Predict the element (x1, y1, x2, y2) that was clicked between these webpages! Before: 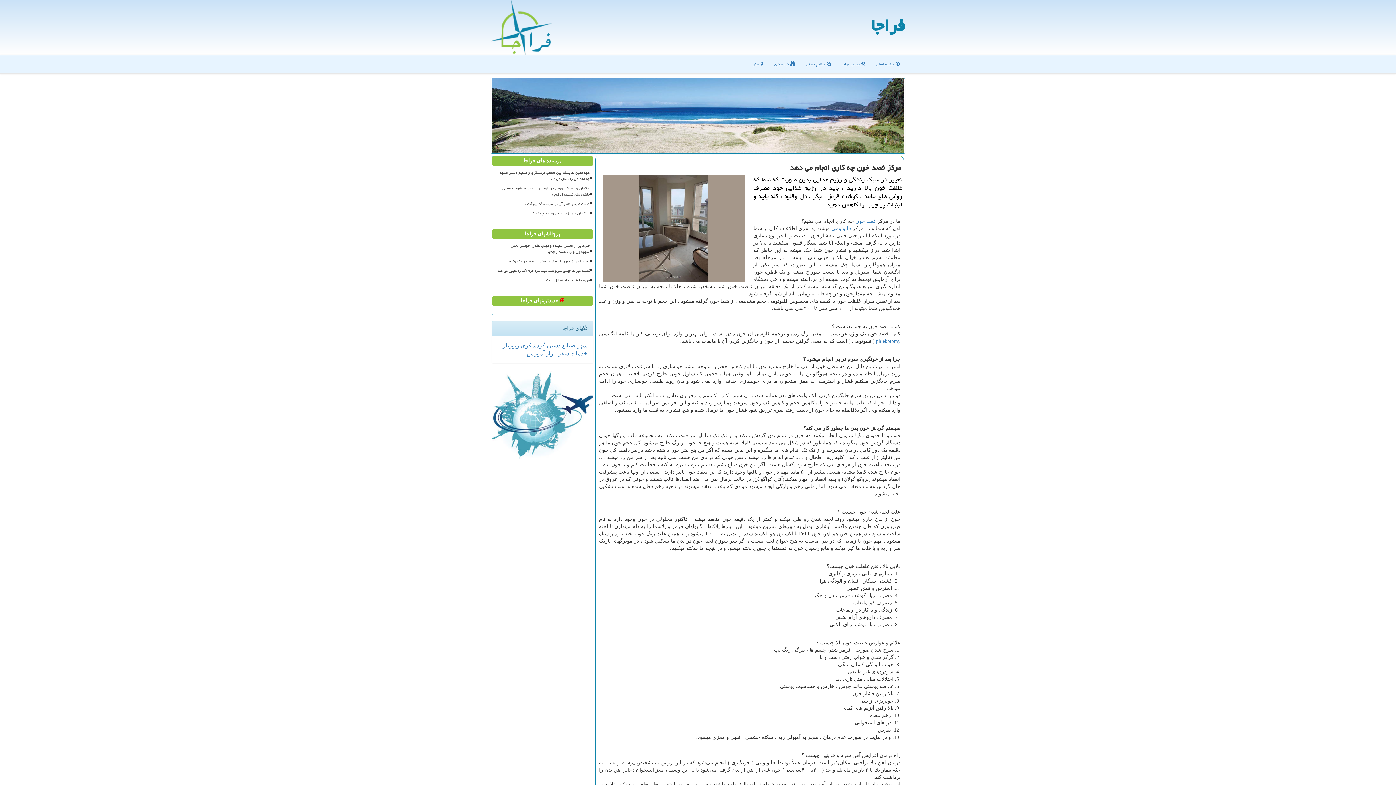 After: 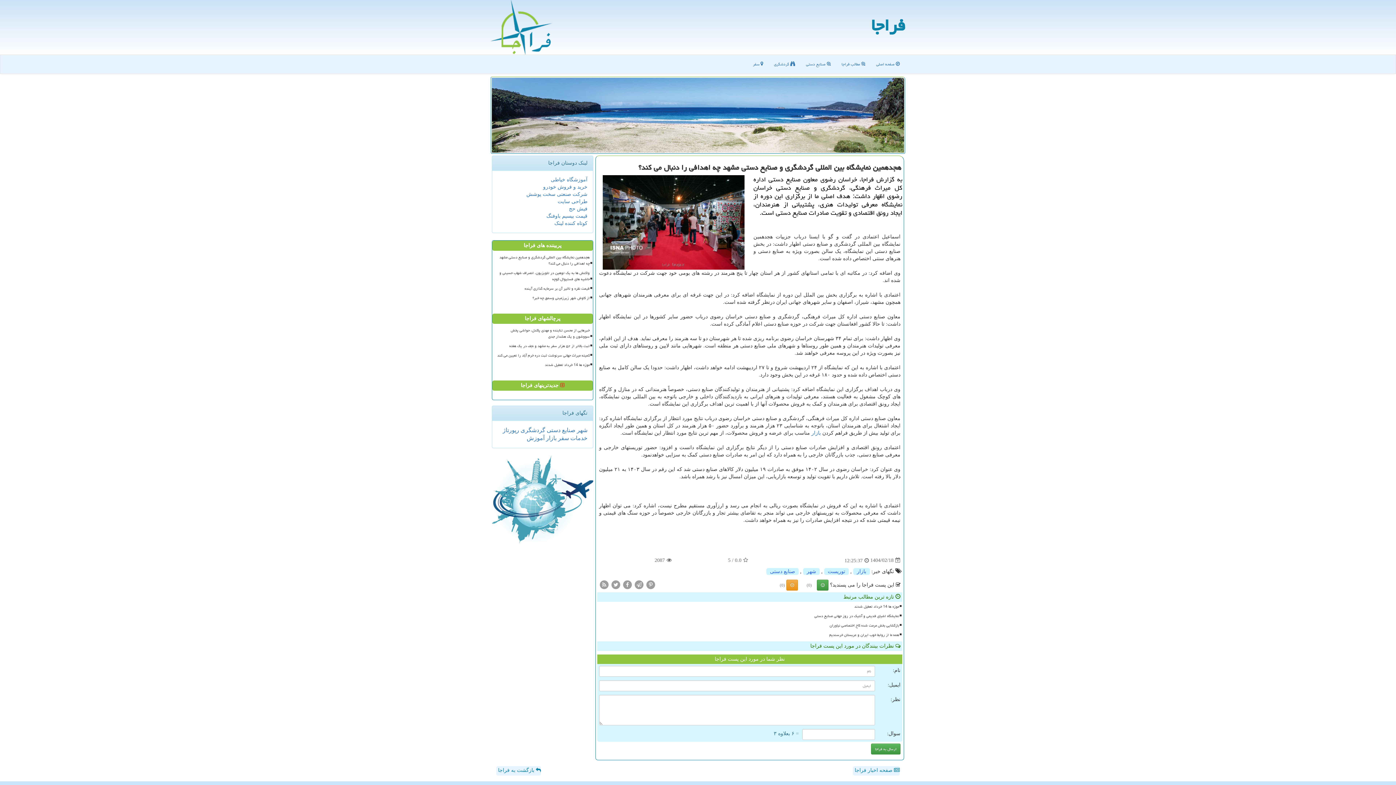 Action: bbox: (495, 168, 590, 183) label: هجدهمین نمایشگاه بین المللی گردشگری و صنایع دستی مشهد چه اهدافی را دنبال می کند؟